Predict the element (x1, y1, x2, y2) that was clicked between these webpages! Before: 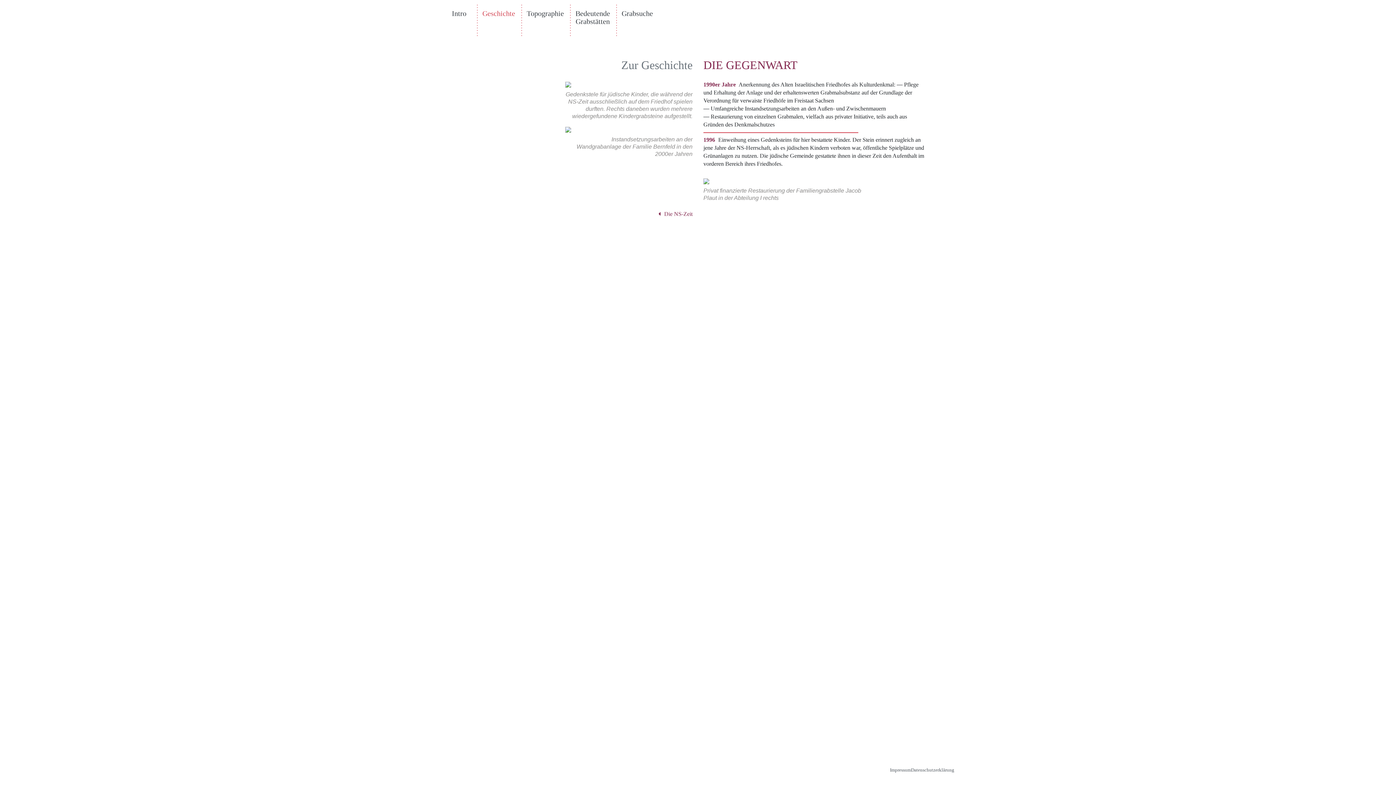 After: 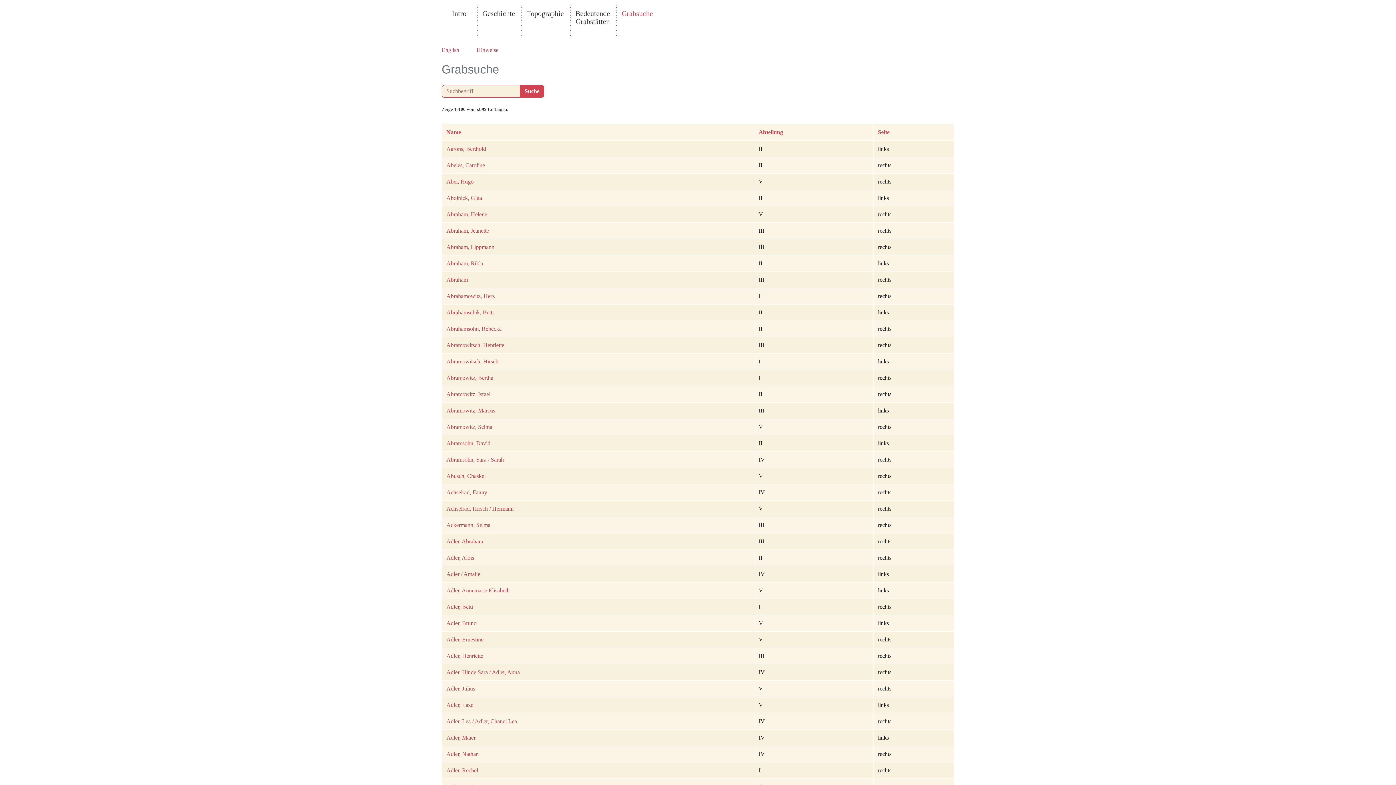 Action: bbox: (616, 2, 658, 24) label: Grabsuche